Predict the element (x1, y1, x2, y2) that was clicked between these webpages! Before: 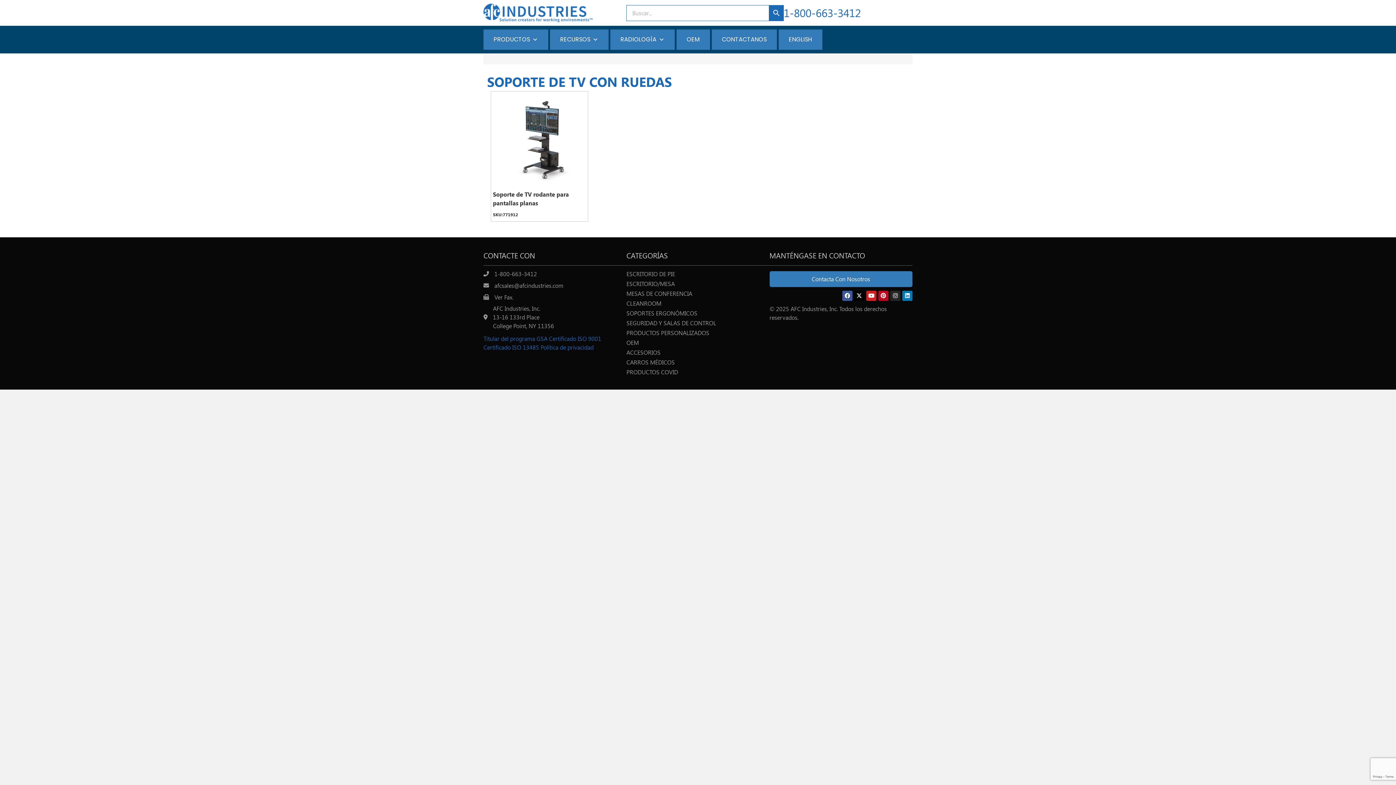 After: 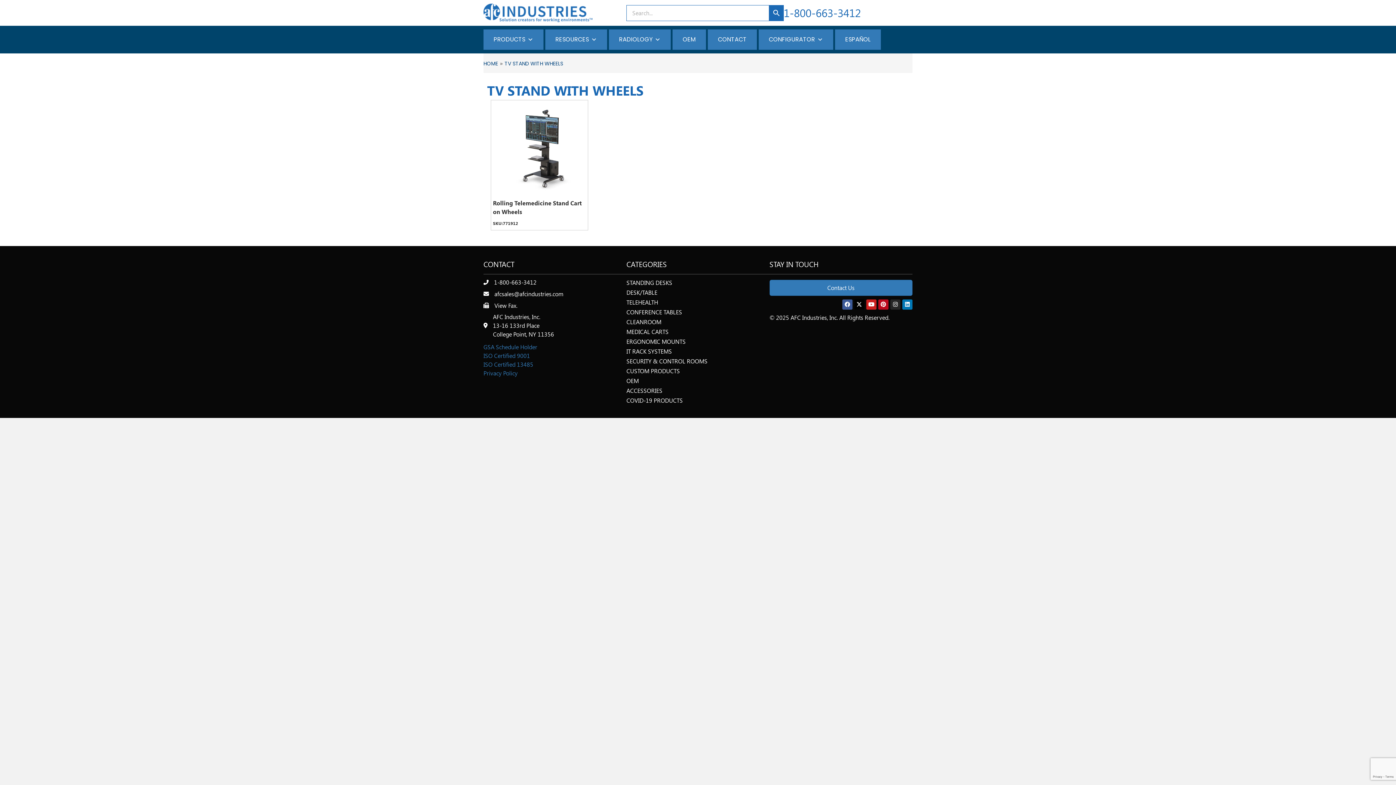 Action: bbox: (778, 29, 822, 49) label: ENGLISH